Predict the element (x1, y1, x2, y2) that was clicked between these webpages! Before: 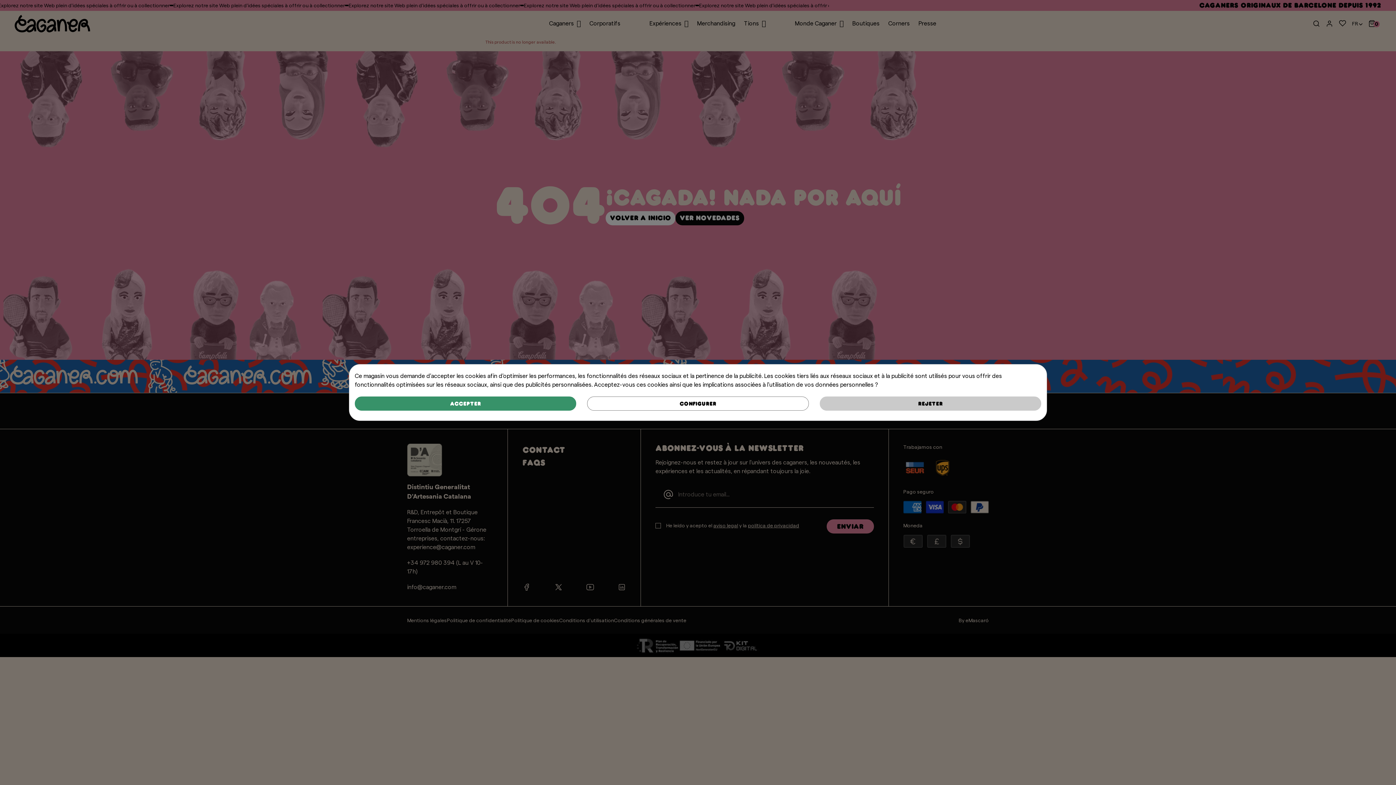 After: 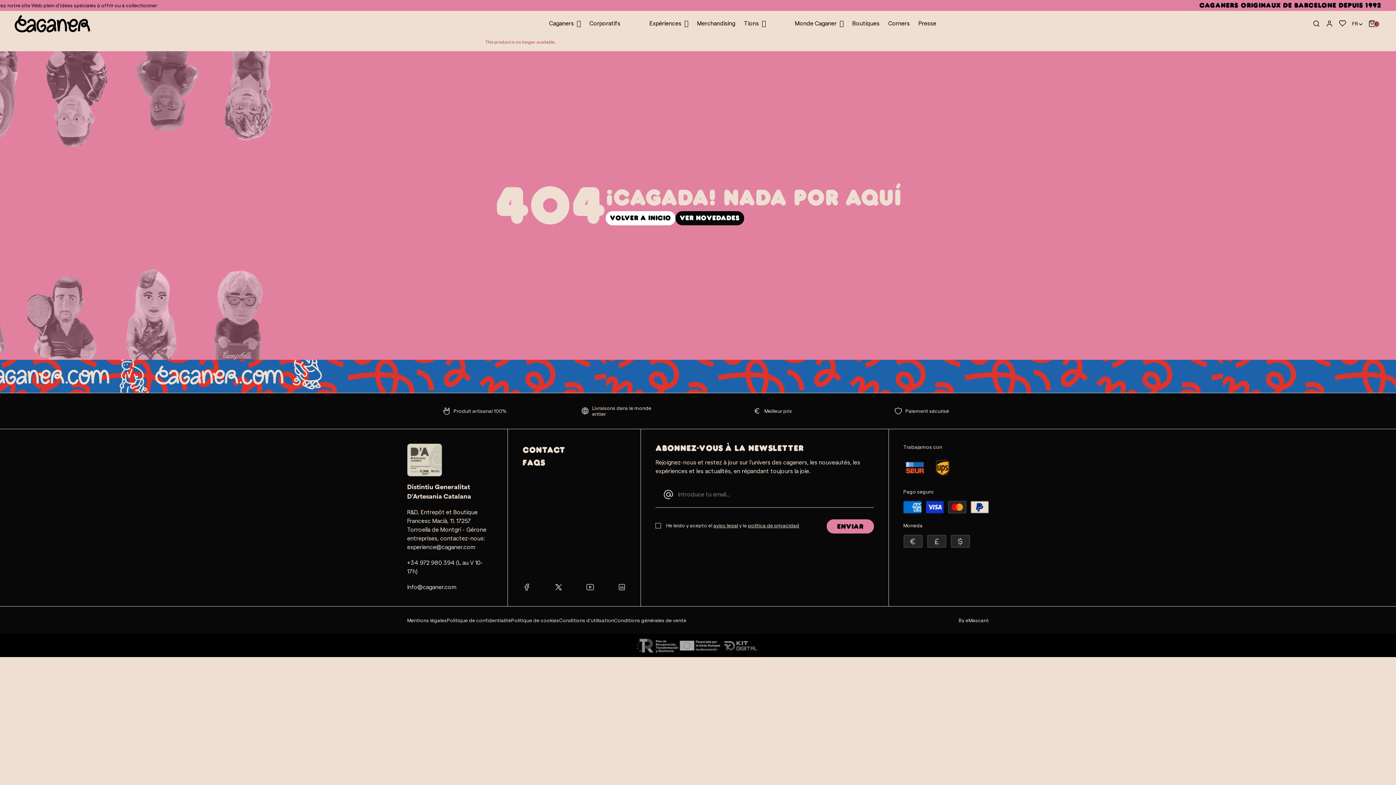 Action: label: Accepter bbox: (354, 396, 576, 410)